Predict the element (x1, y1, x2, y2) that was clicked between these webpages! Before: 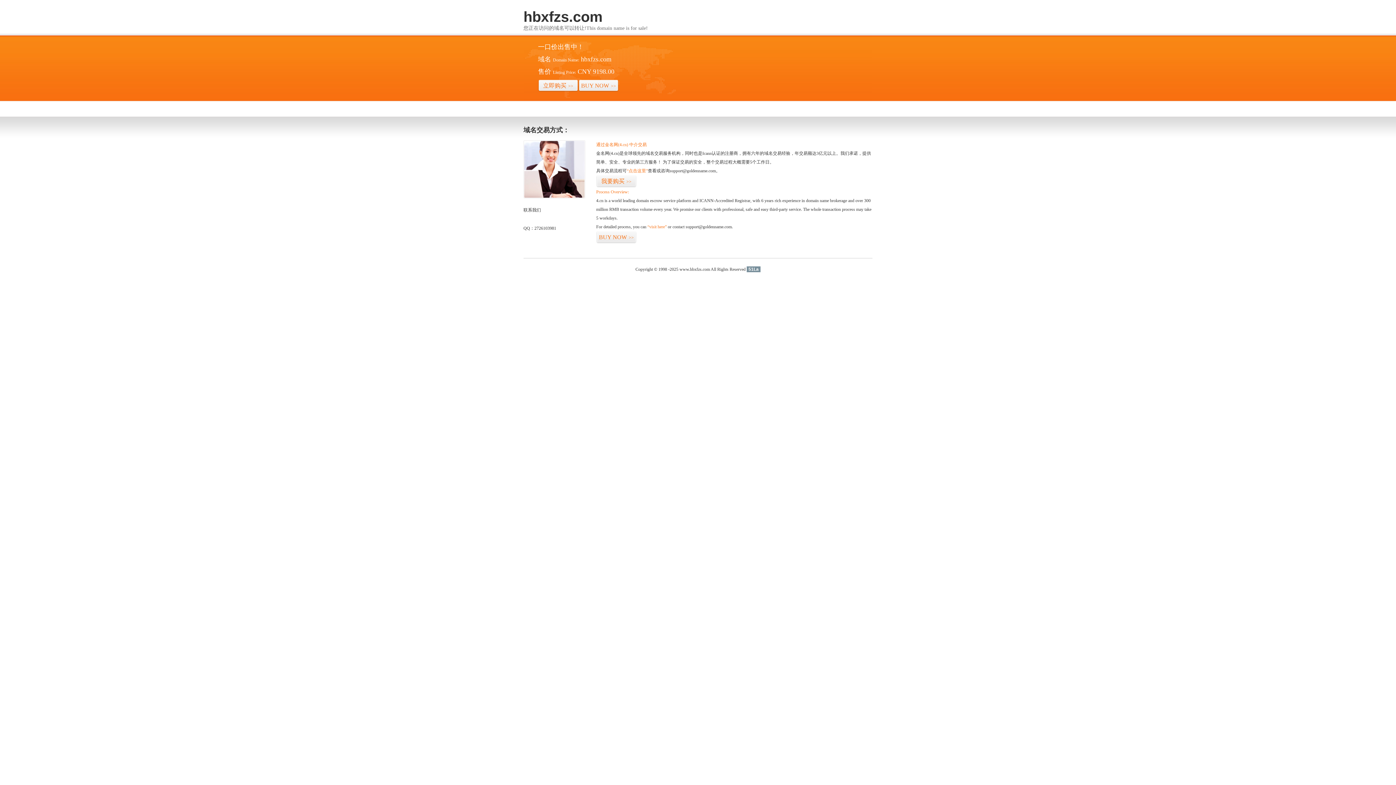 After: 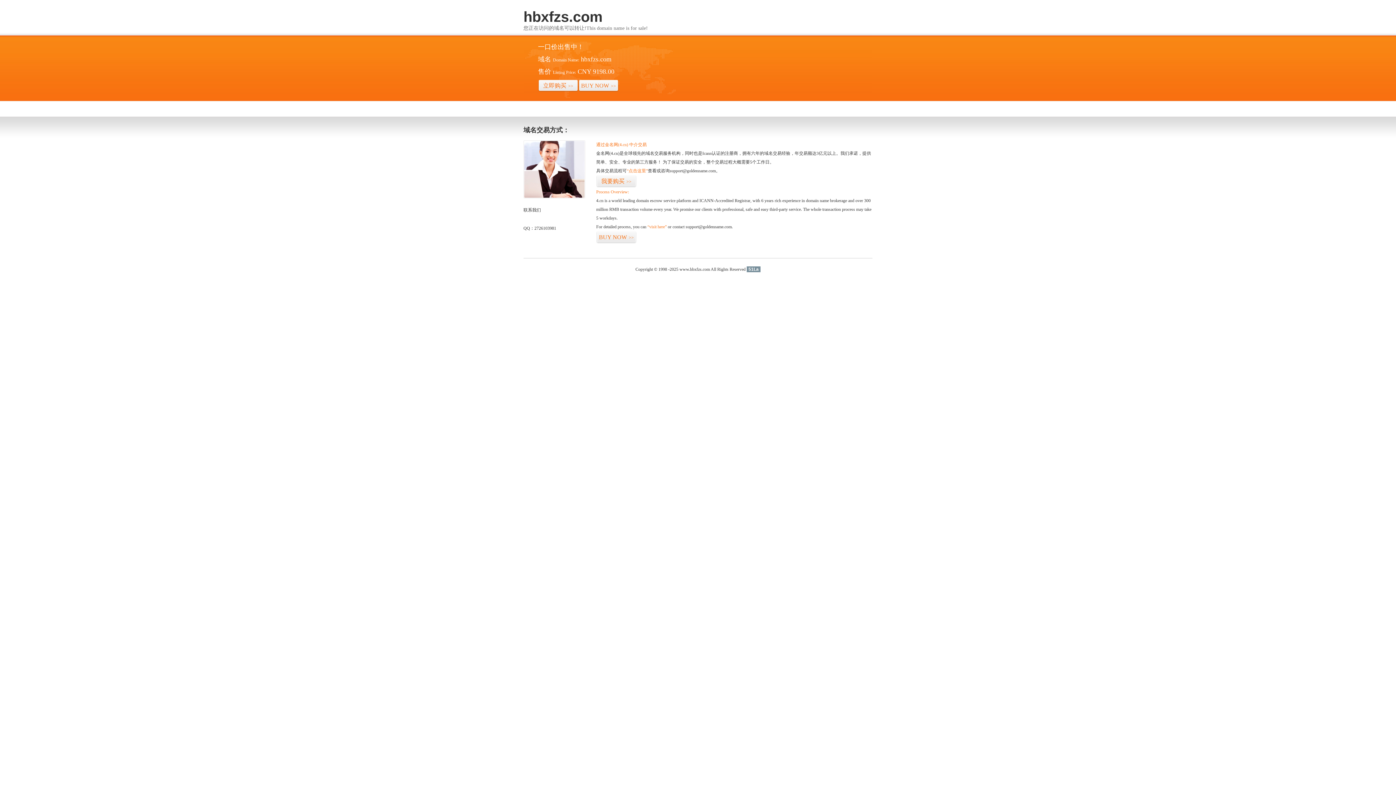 Action: bbox: (746, 266, 760, 272) label: 51La